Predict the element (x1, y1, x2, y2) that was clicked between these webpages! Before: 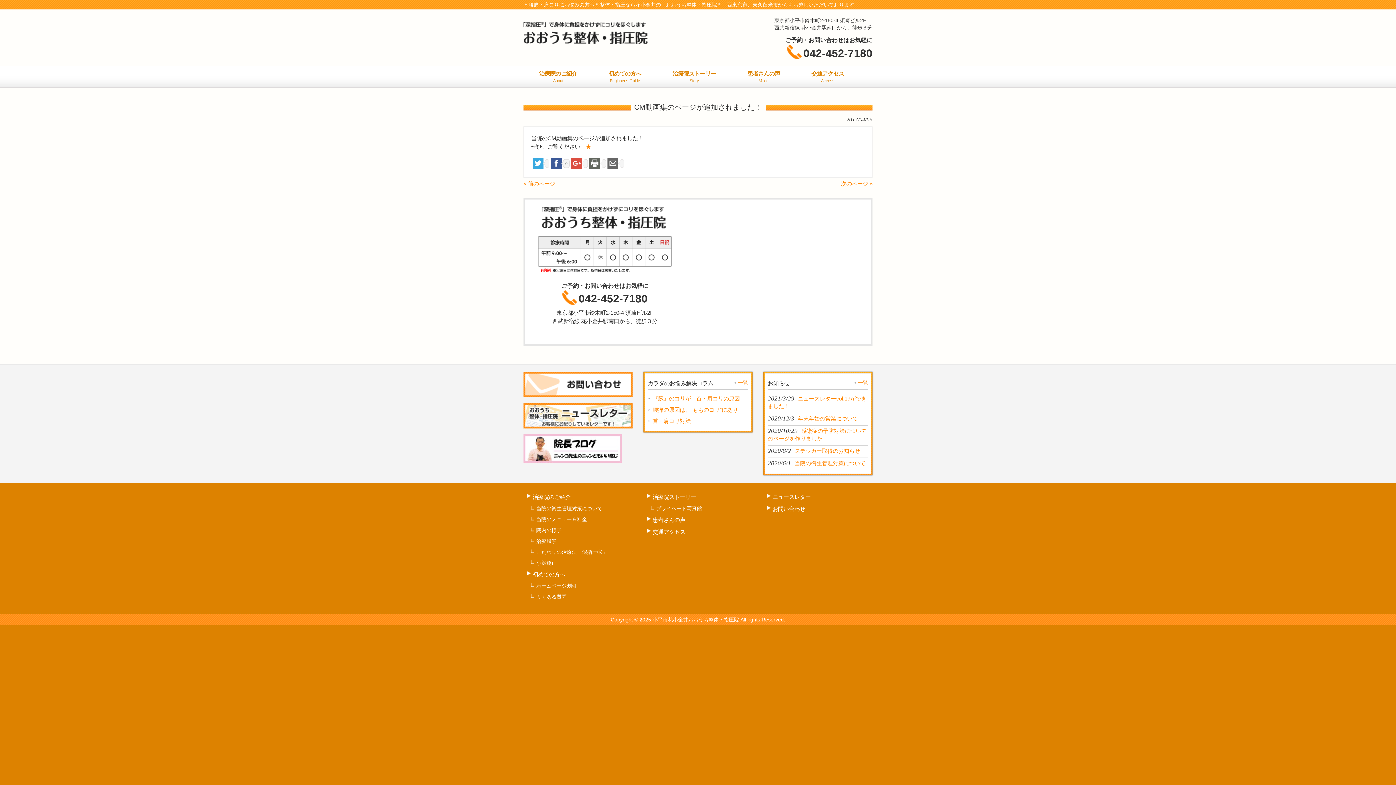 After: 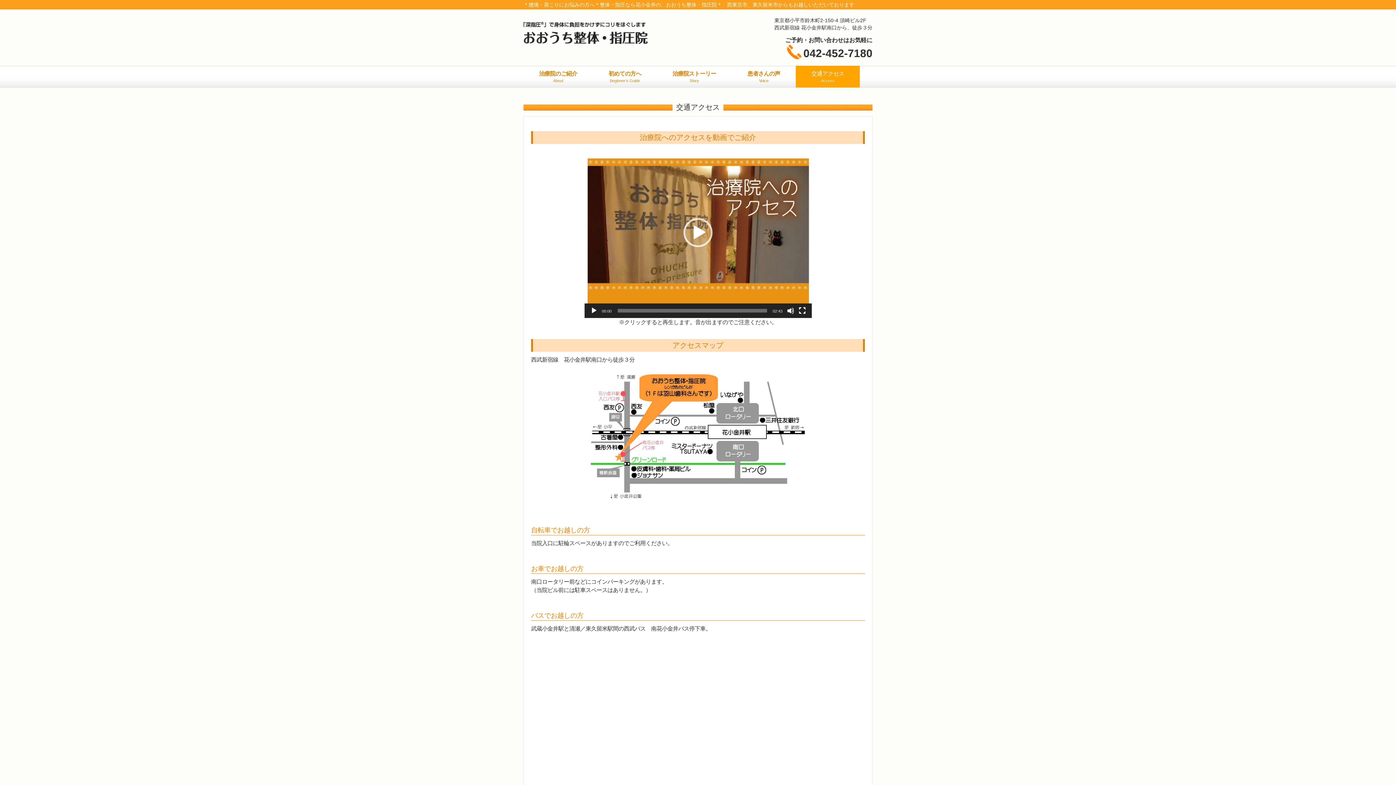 Action: bbox: (796, 65, 860, 87) label: 交通アクセス
Access